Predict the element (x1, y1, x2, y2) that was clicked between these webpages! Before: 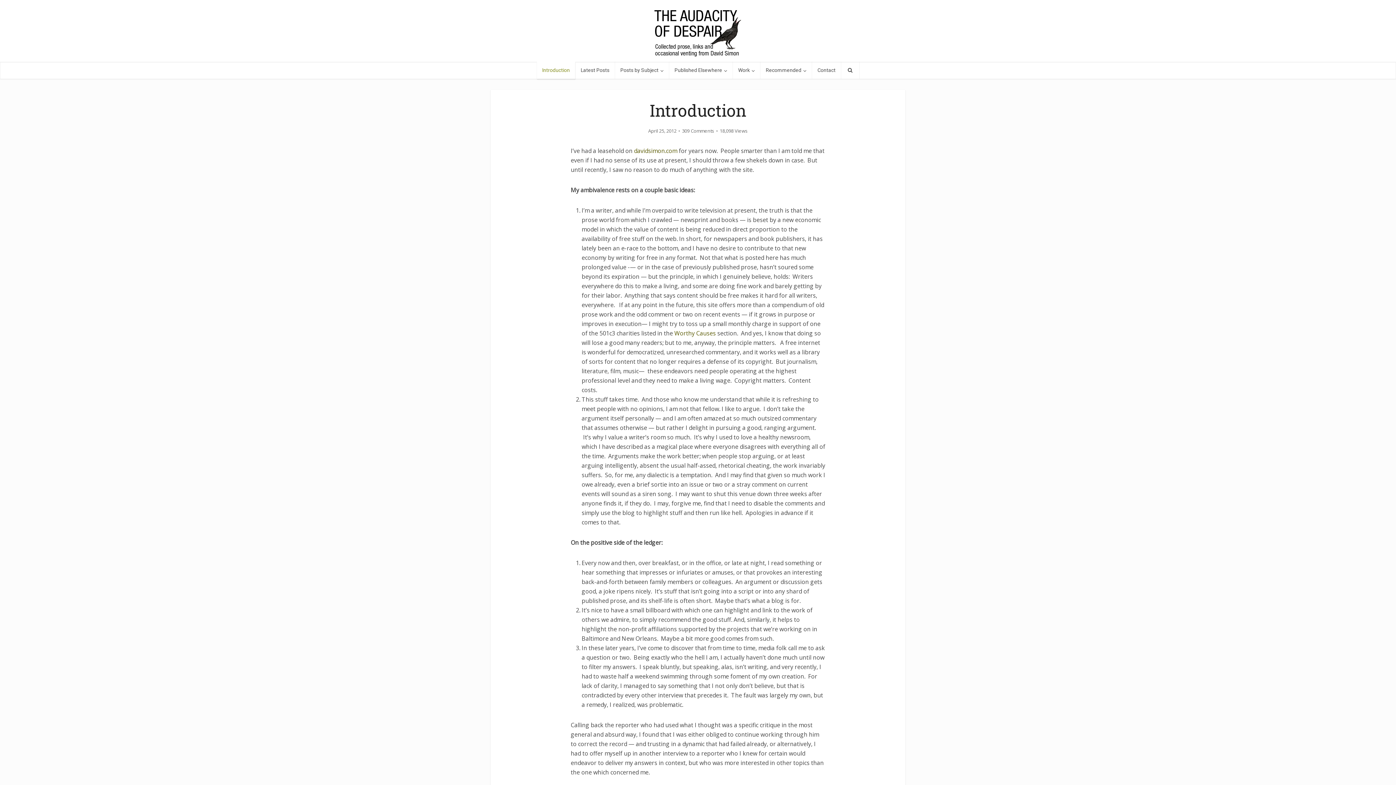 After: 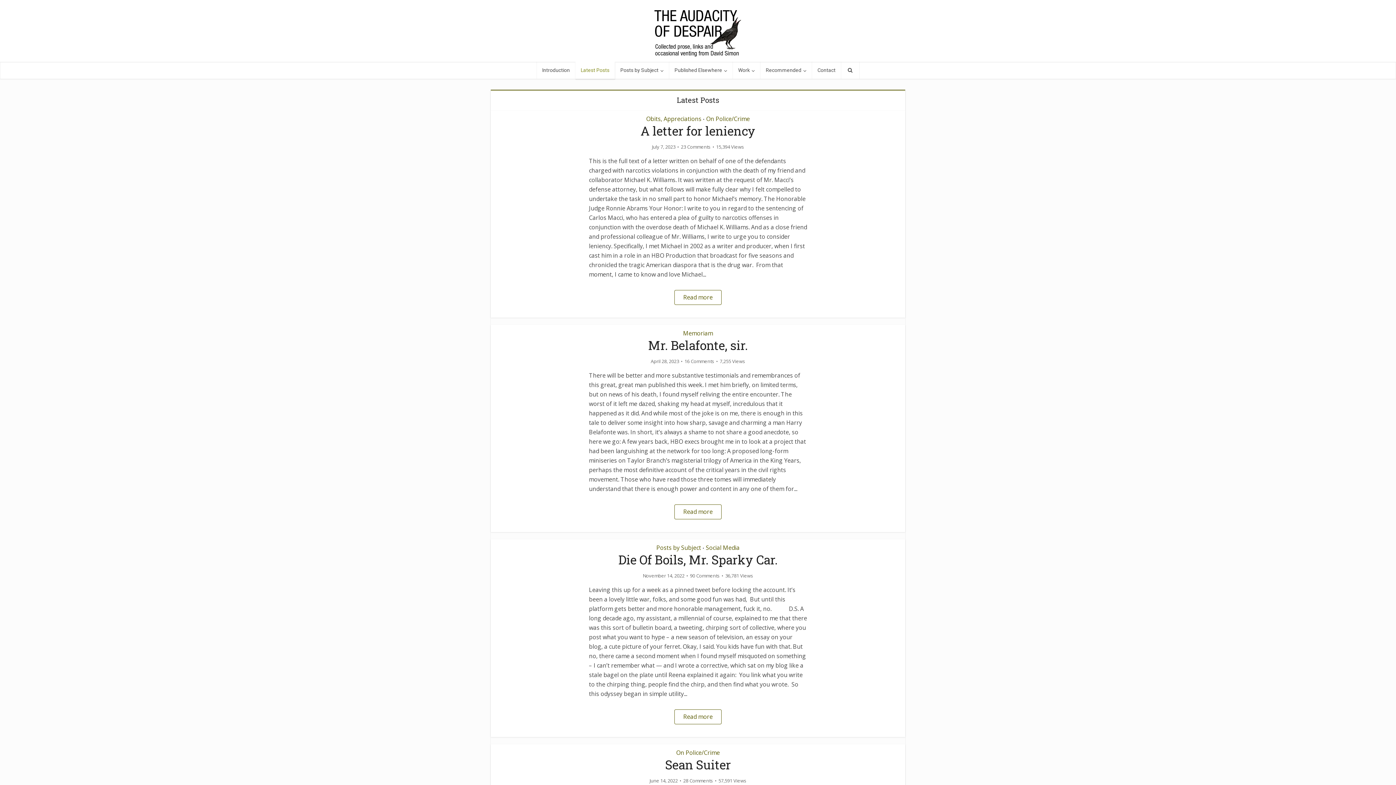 Action: bbox: (575, 61, 615, 78) label: Latest Posts